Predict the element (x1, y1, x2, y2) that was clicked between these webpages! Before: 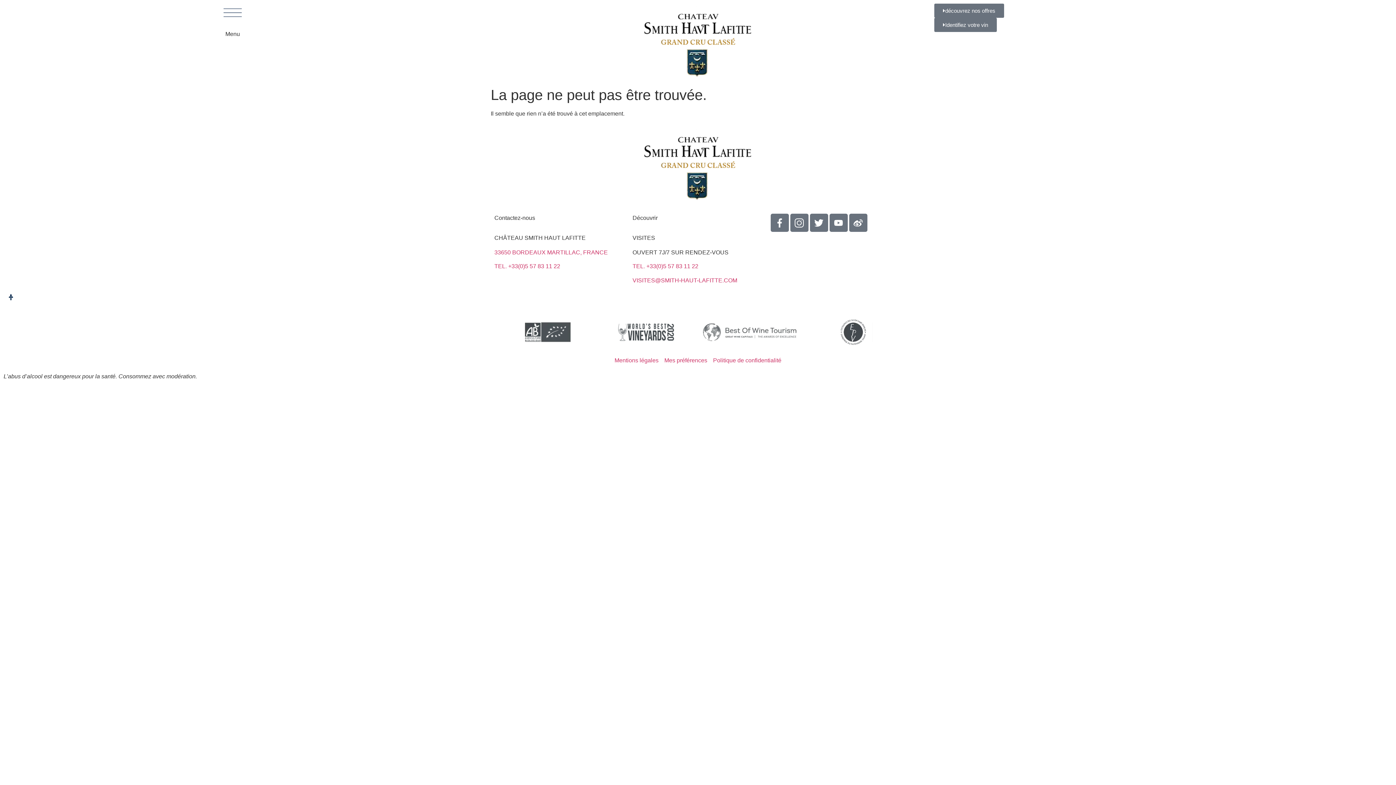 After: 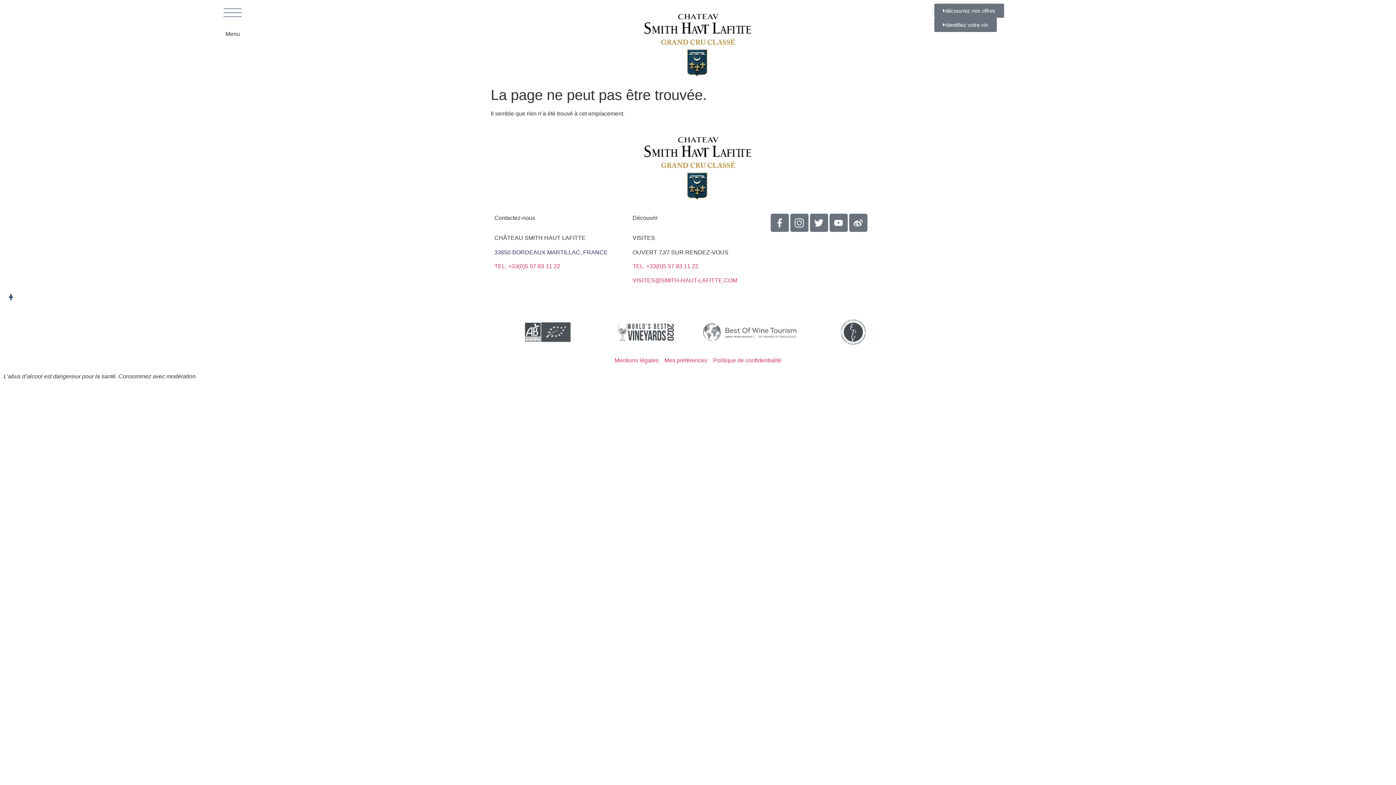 Action: label: 33650 BORDEAUX MARTILLAC, FRANCE bbox: (494, 249, 608, 255)